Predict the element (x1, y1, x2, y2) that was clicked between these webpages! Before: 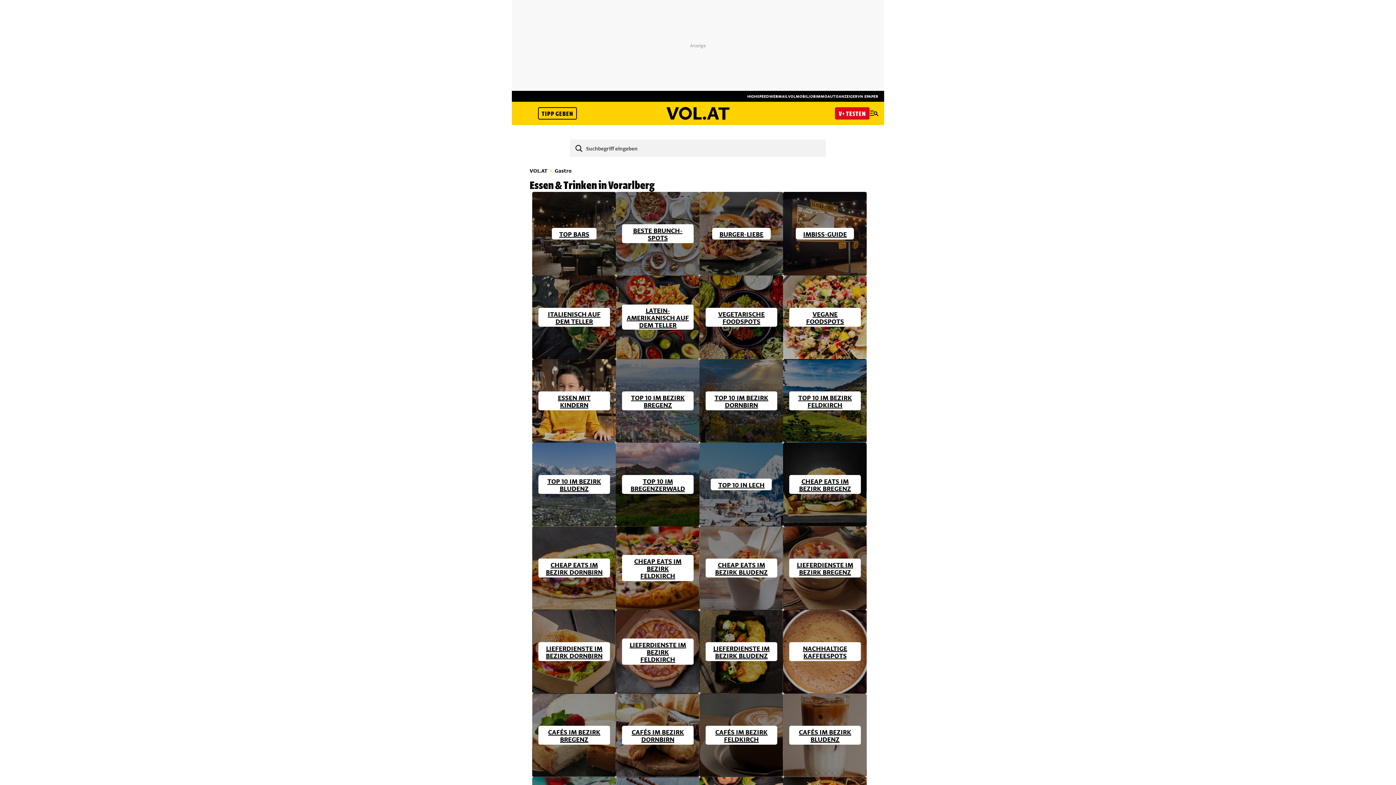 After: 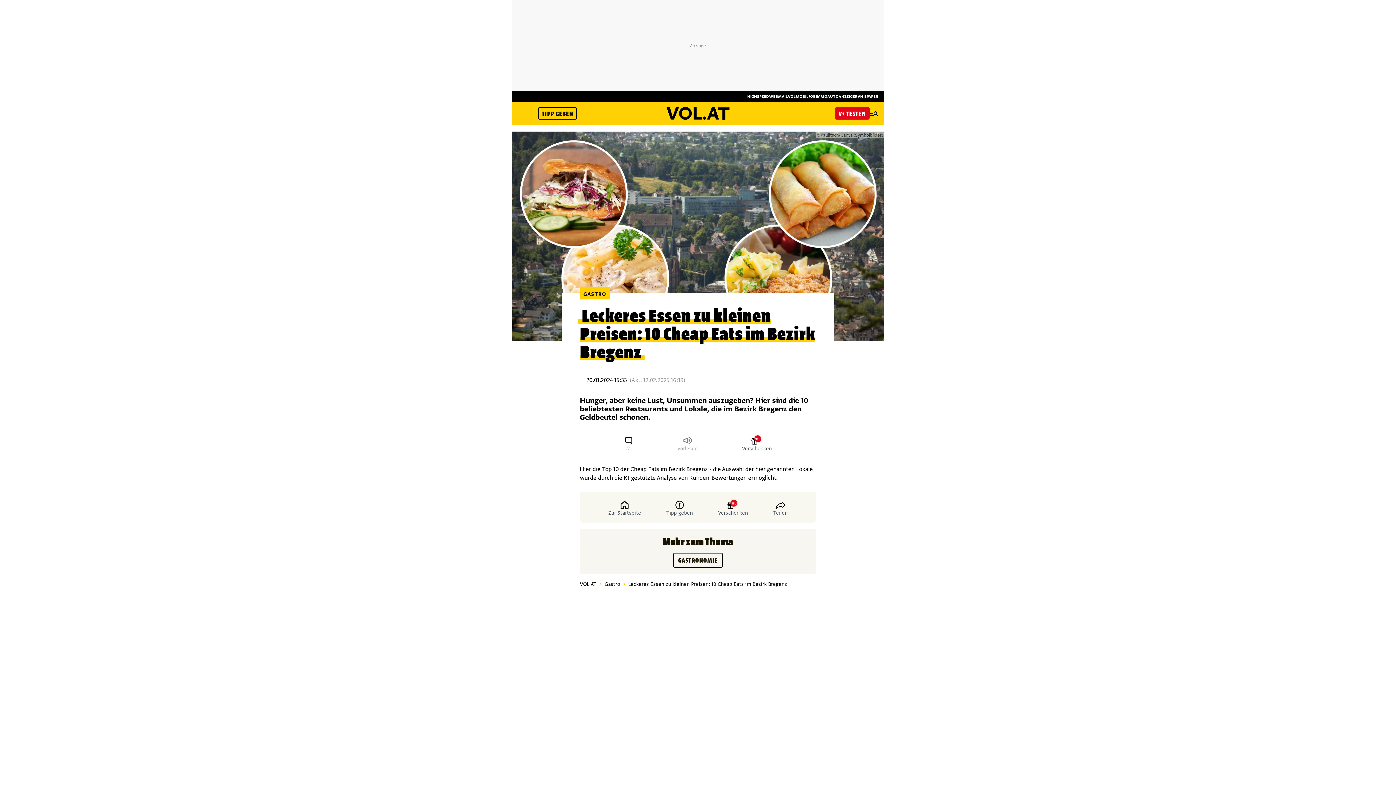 Action: bbox: (783, 442, 867, 526) label: CHEAP EATS IM BEZIRK BREGENZ